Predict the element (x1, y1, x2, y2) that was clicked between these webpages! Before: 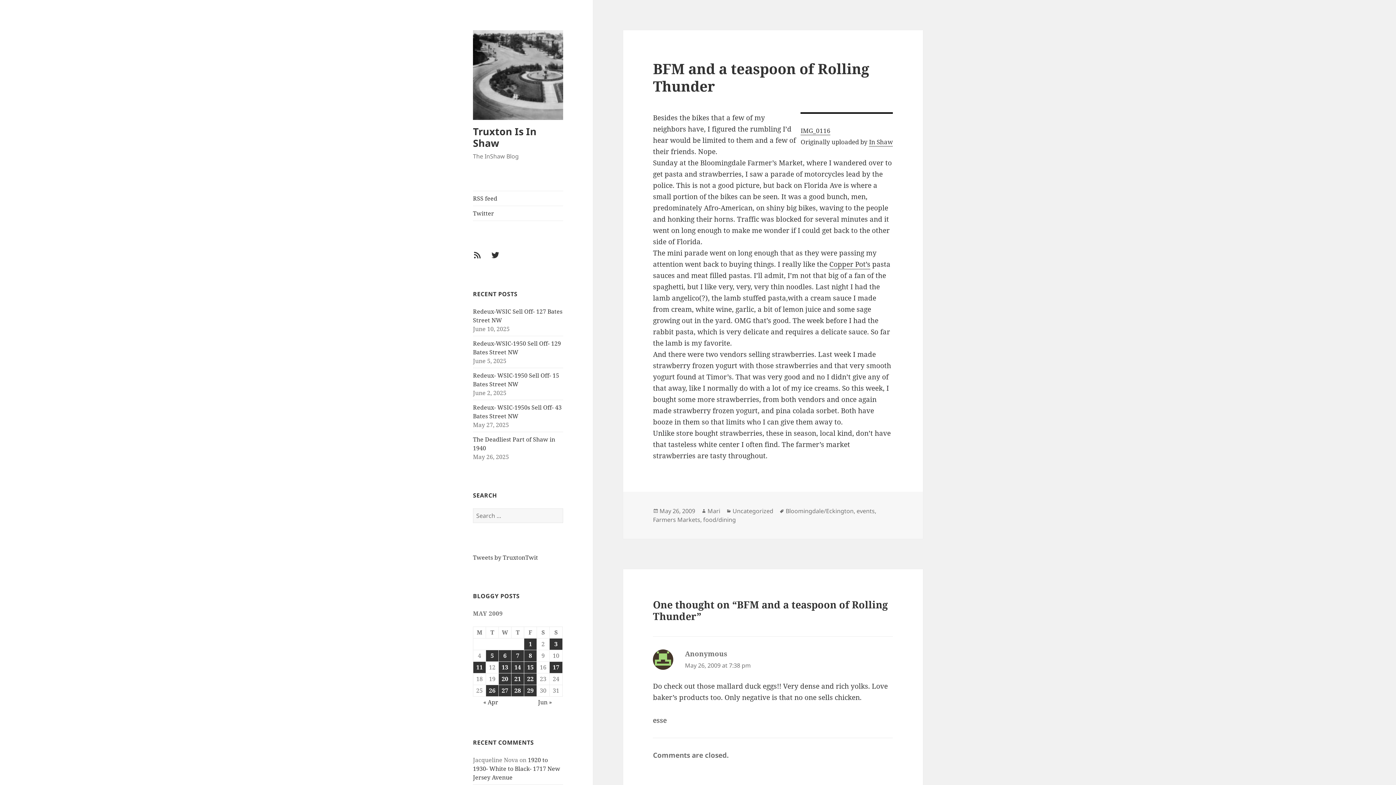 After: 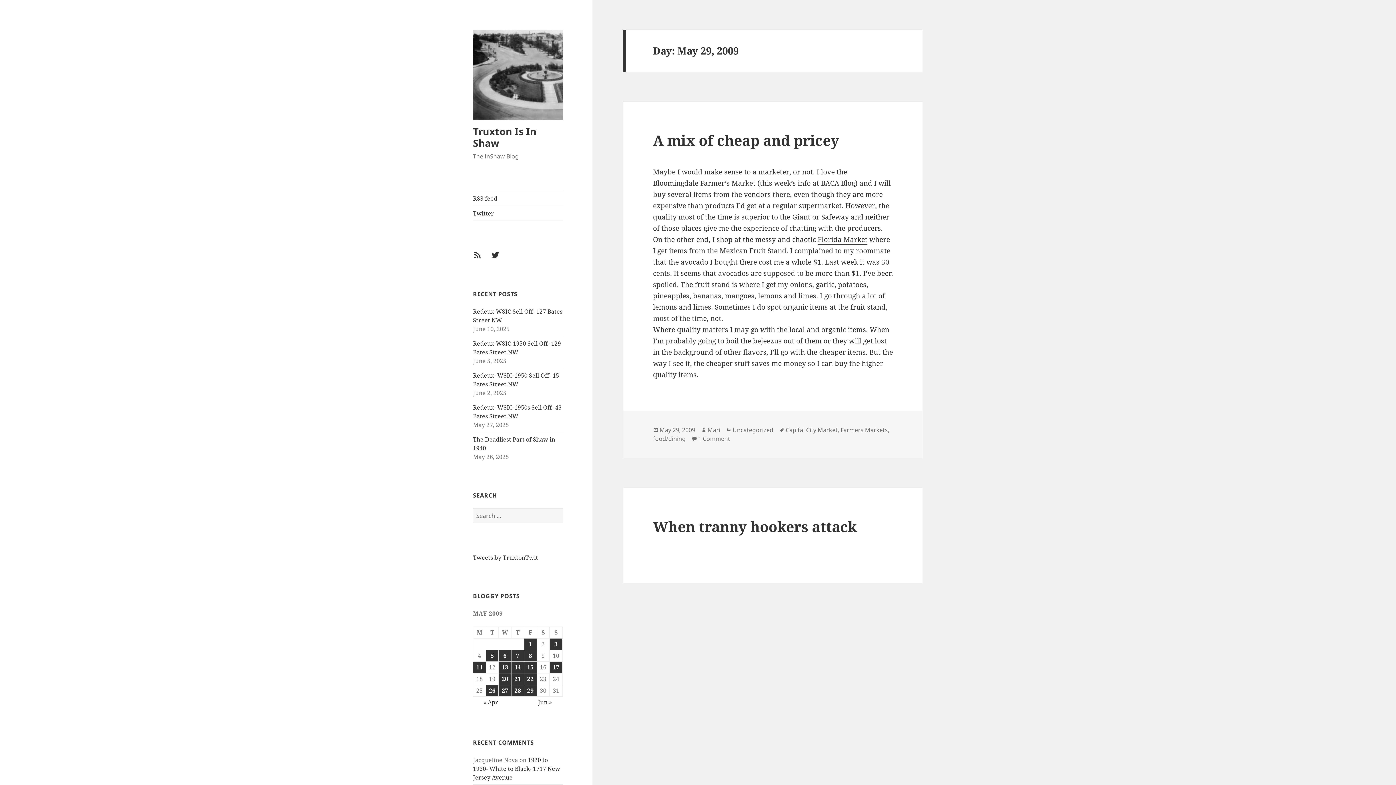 Action: label: Posts published on May 29, 2009 bbox: (524, 685, 536, 696)